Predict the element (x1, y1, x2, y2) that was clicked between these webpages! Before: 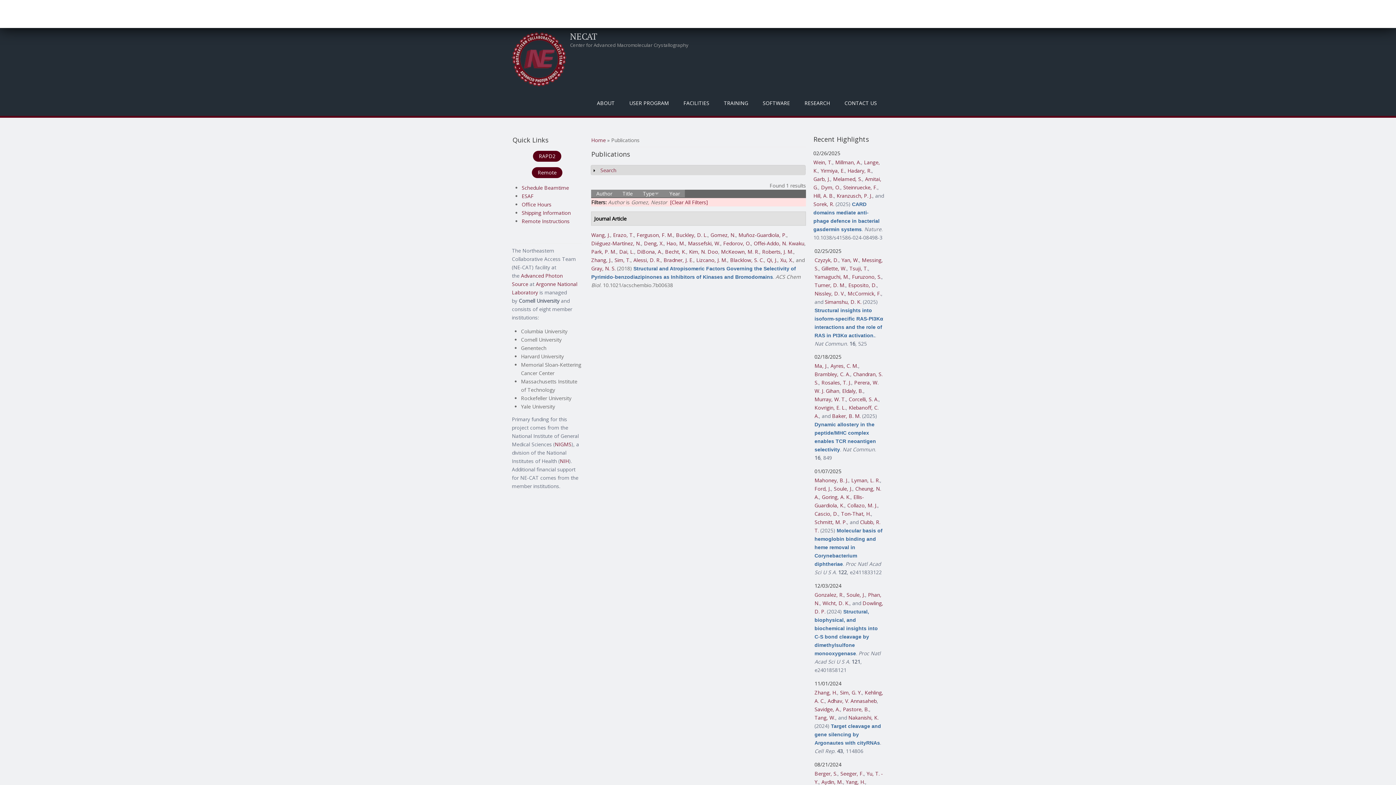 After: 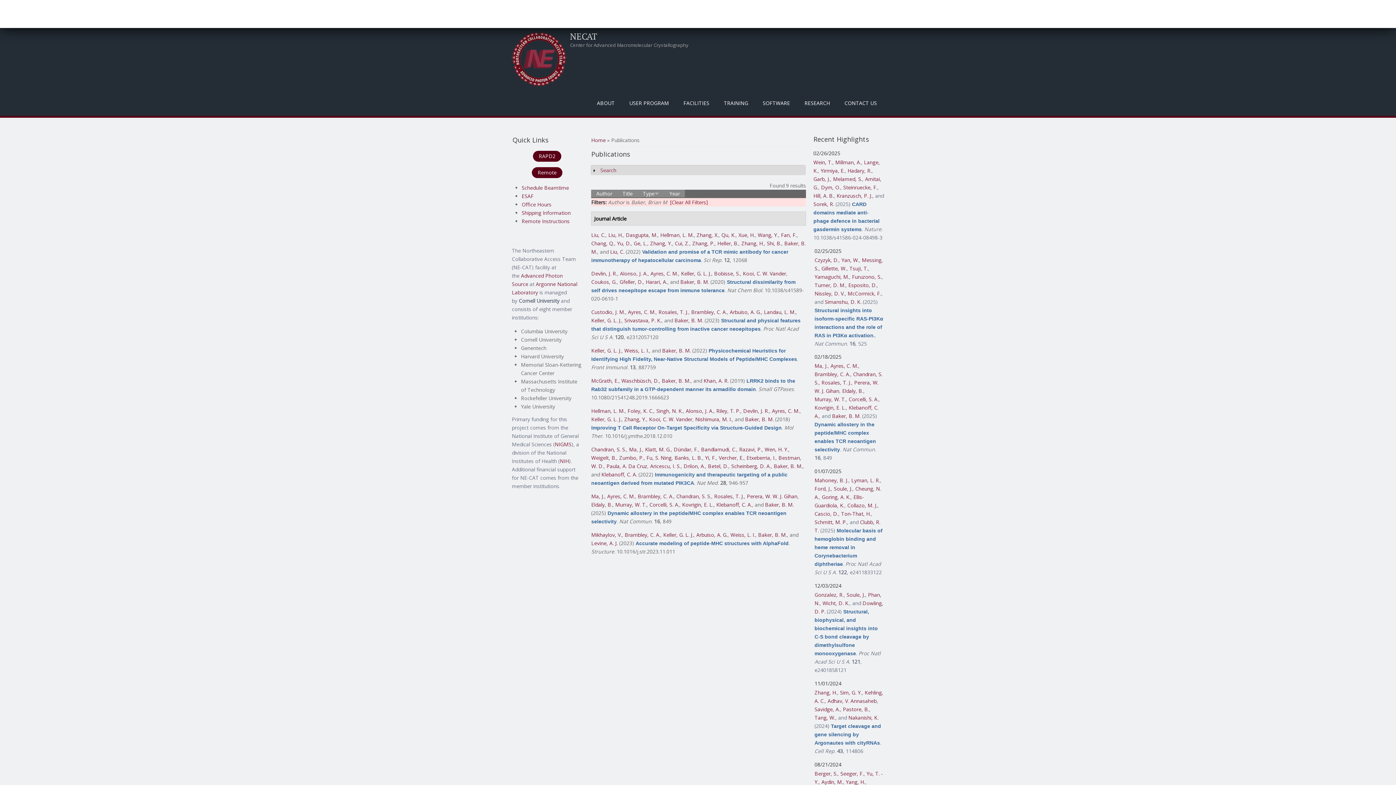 Action: label: Baker, B. M. bbox: (832, 412, 860, 419)